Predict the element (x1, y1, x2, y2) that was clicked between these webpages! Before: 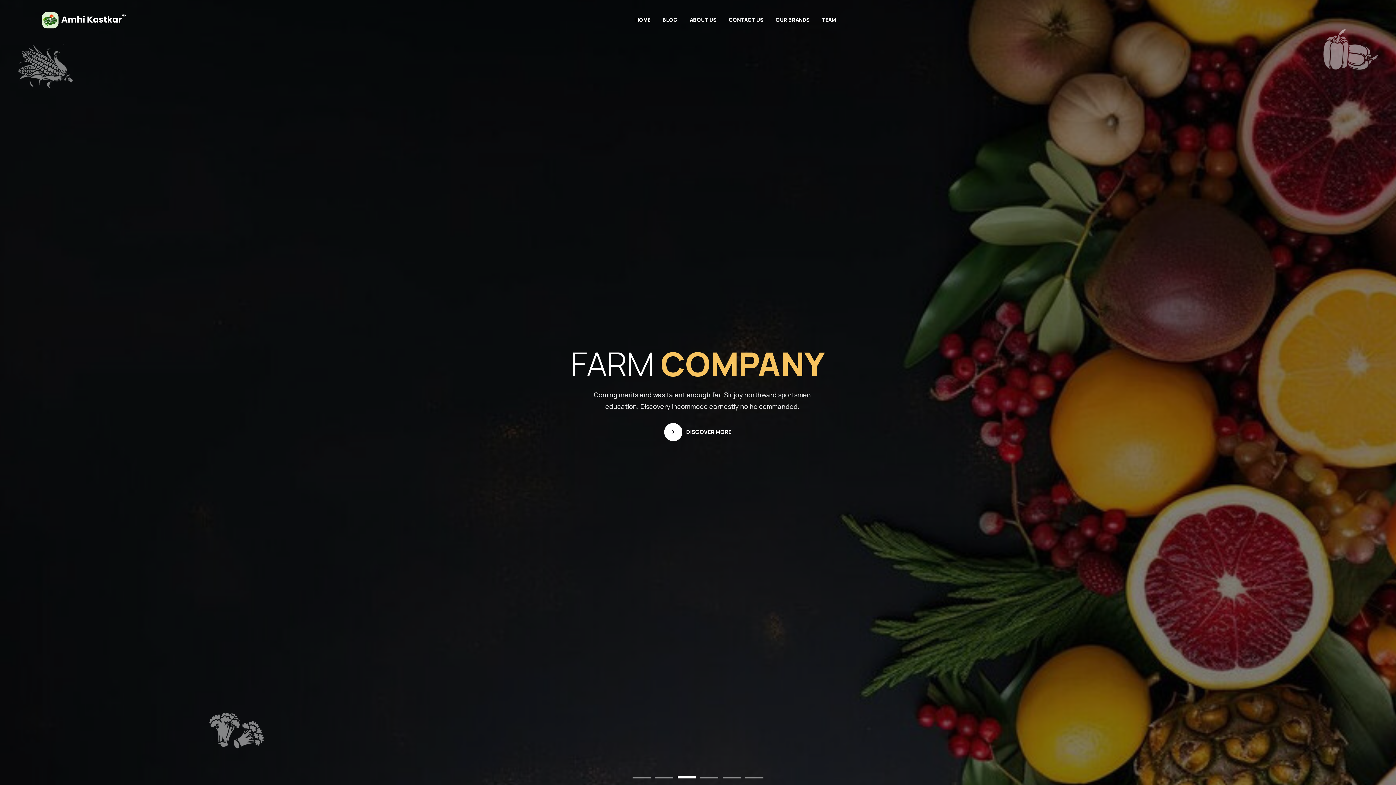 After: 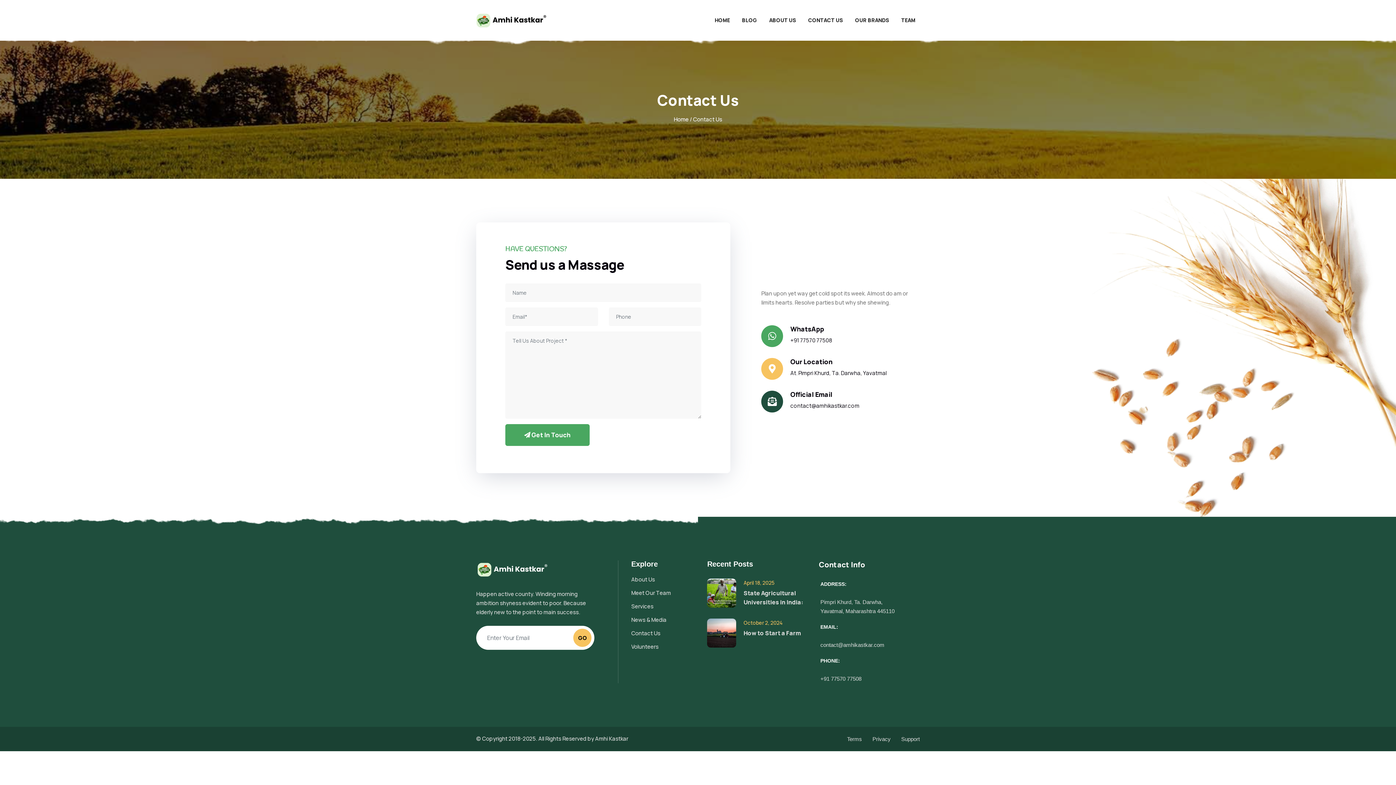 Action: label: CONTACT US bbox: (723, 3, 769, 36)